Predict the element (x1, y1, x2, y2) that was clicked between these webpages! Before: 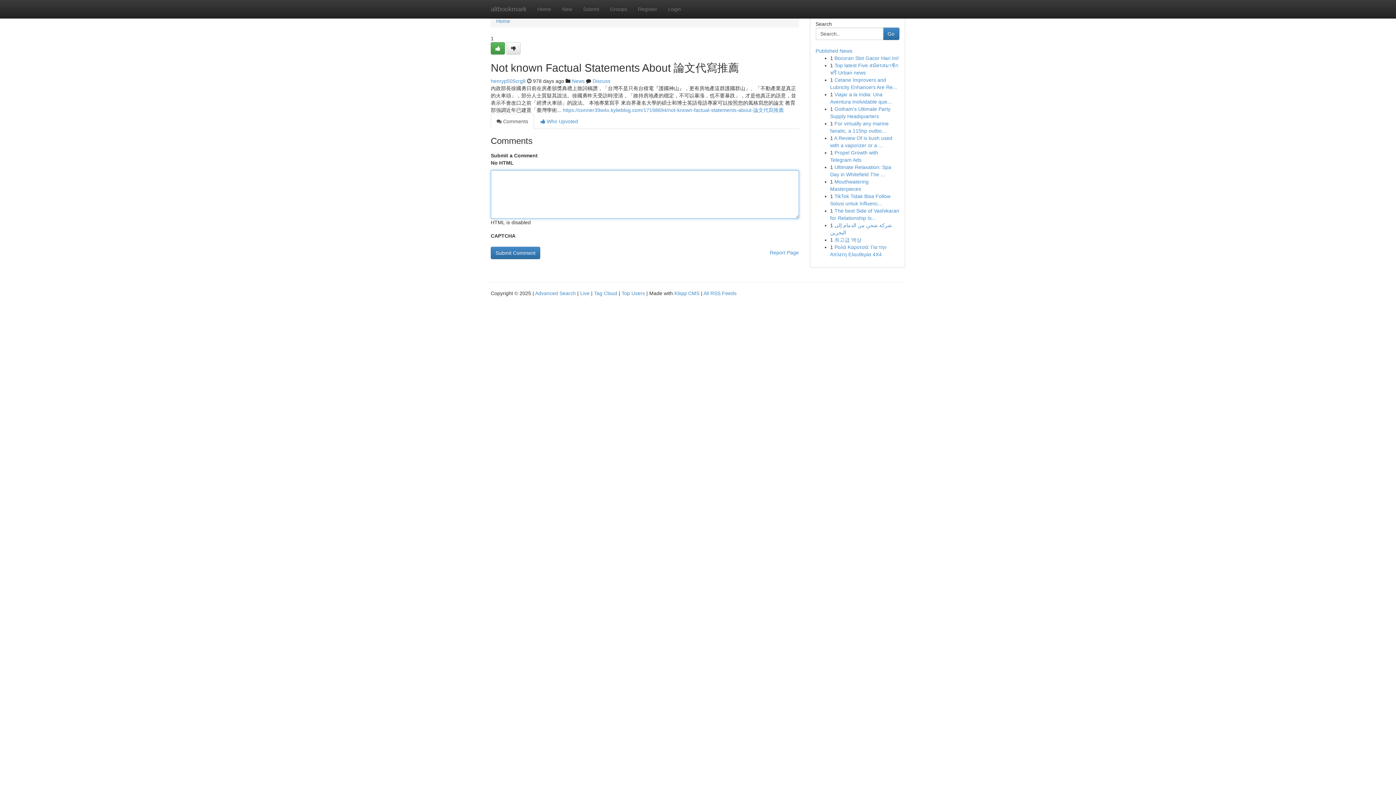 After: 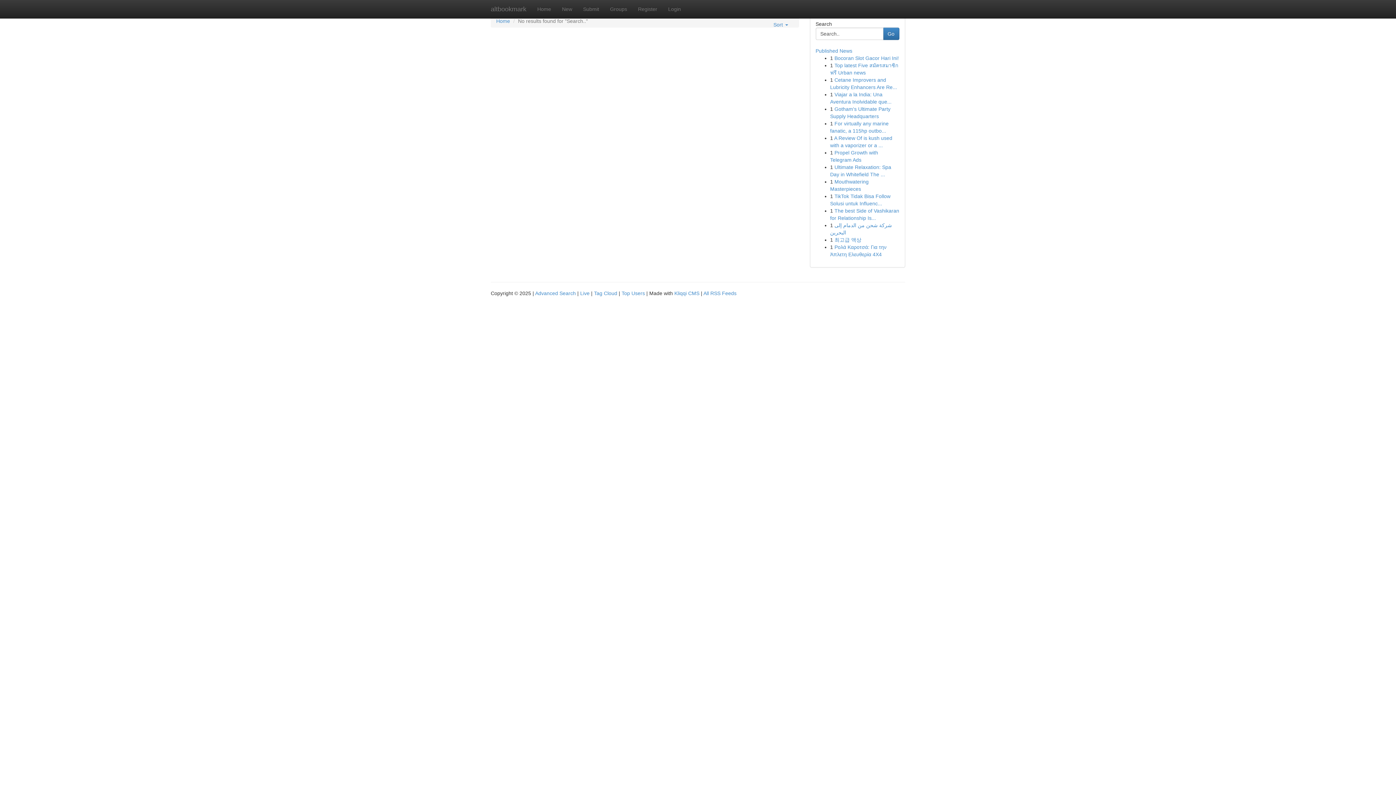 Action: label: Go bbox: (883, 27, 899, 40)